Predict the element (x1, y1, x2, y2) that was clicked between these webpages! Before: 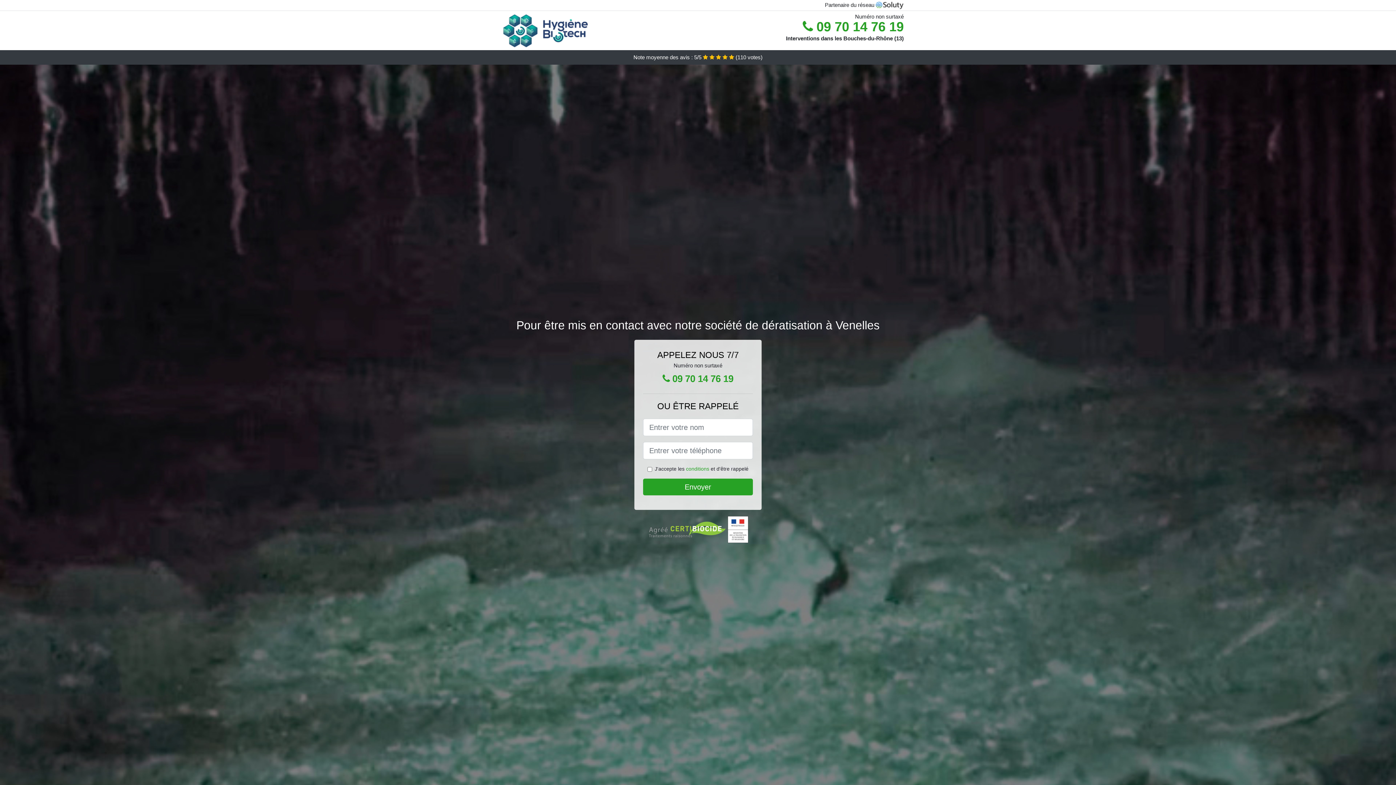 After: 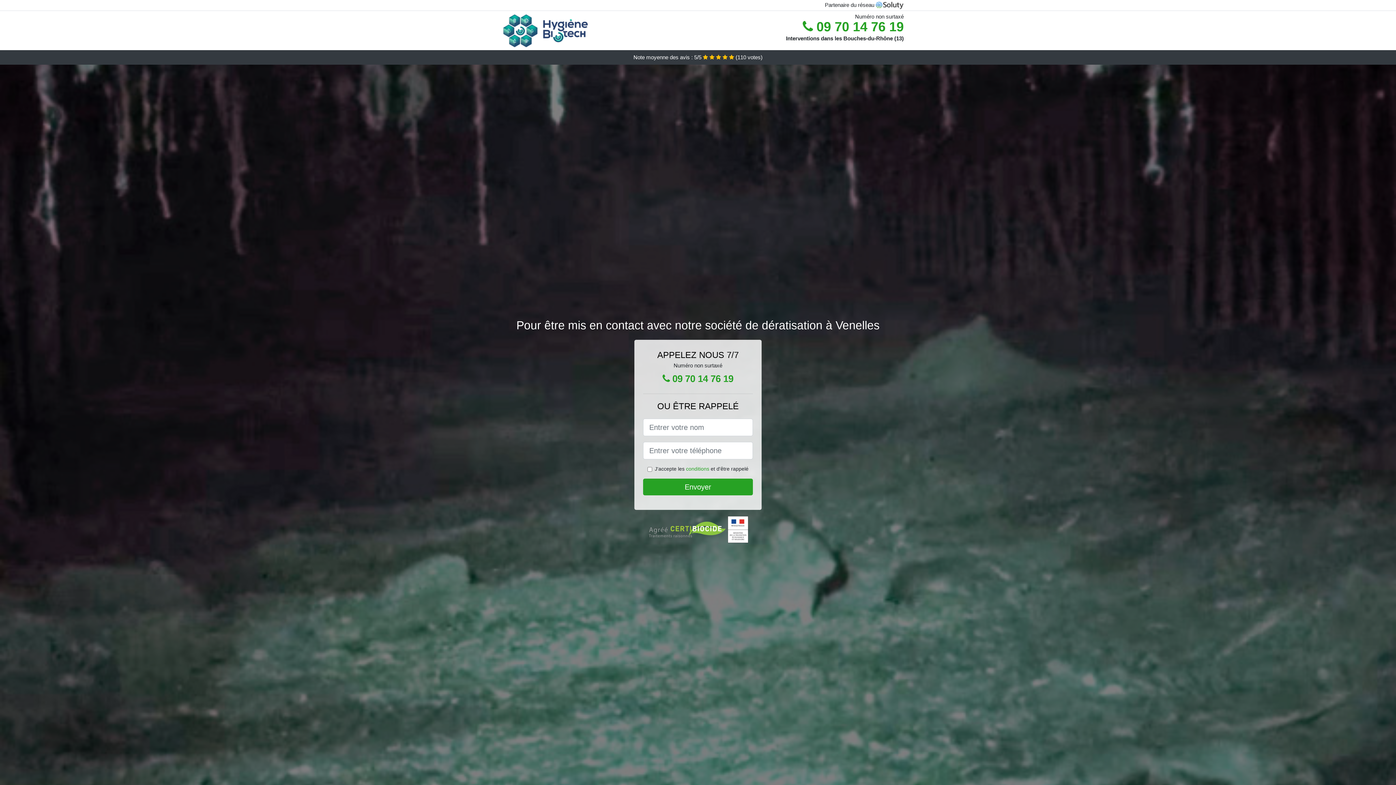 Action: bbox: (652, 369, 743, 388) label:  09 70 14 76 19